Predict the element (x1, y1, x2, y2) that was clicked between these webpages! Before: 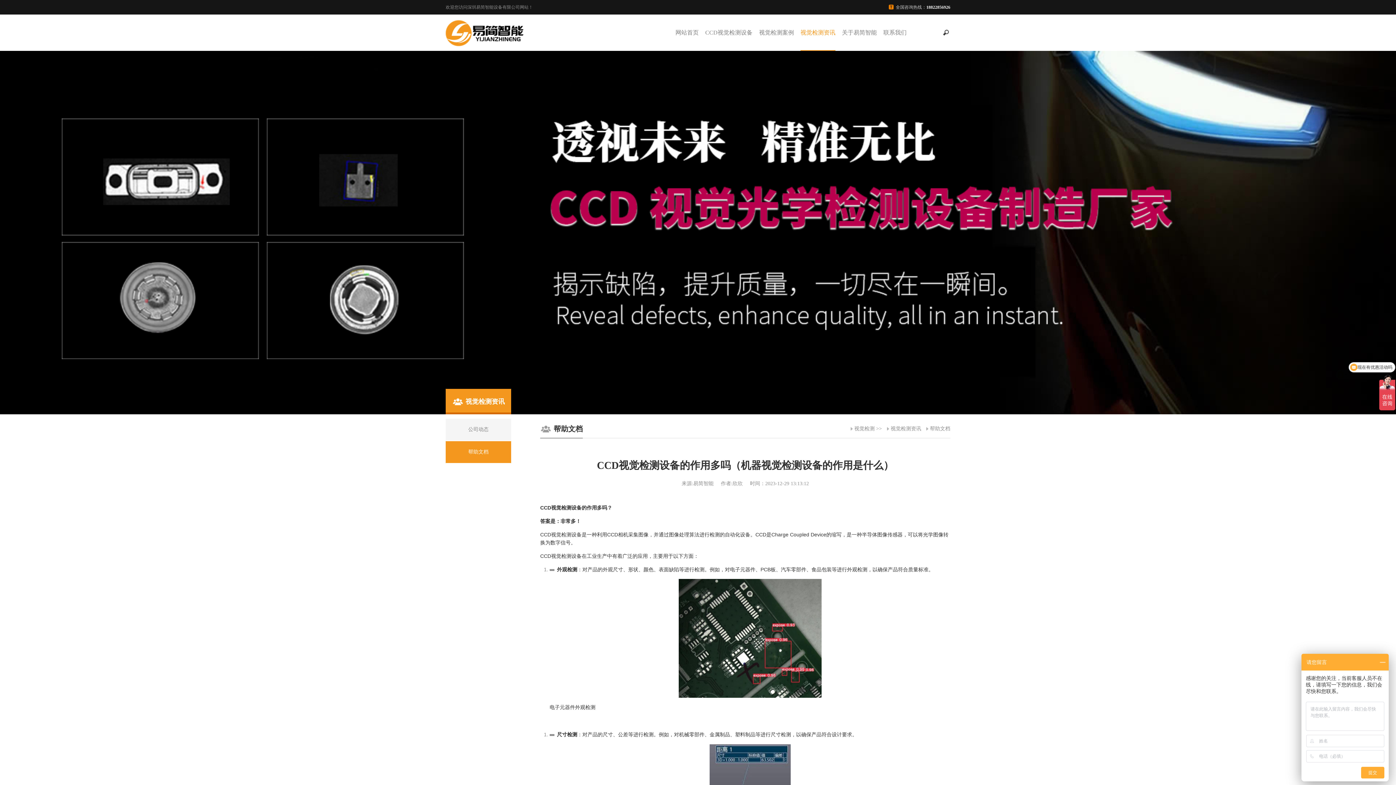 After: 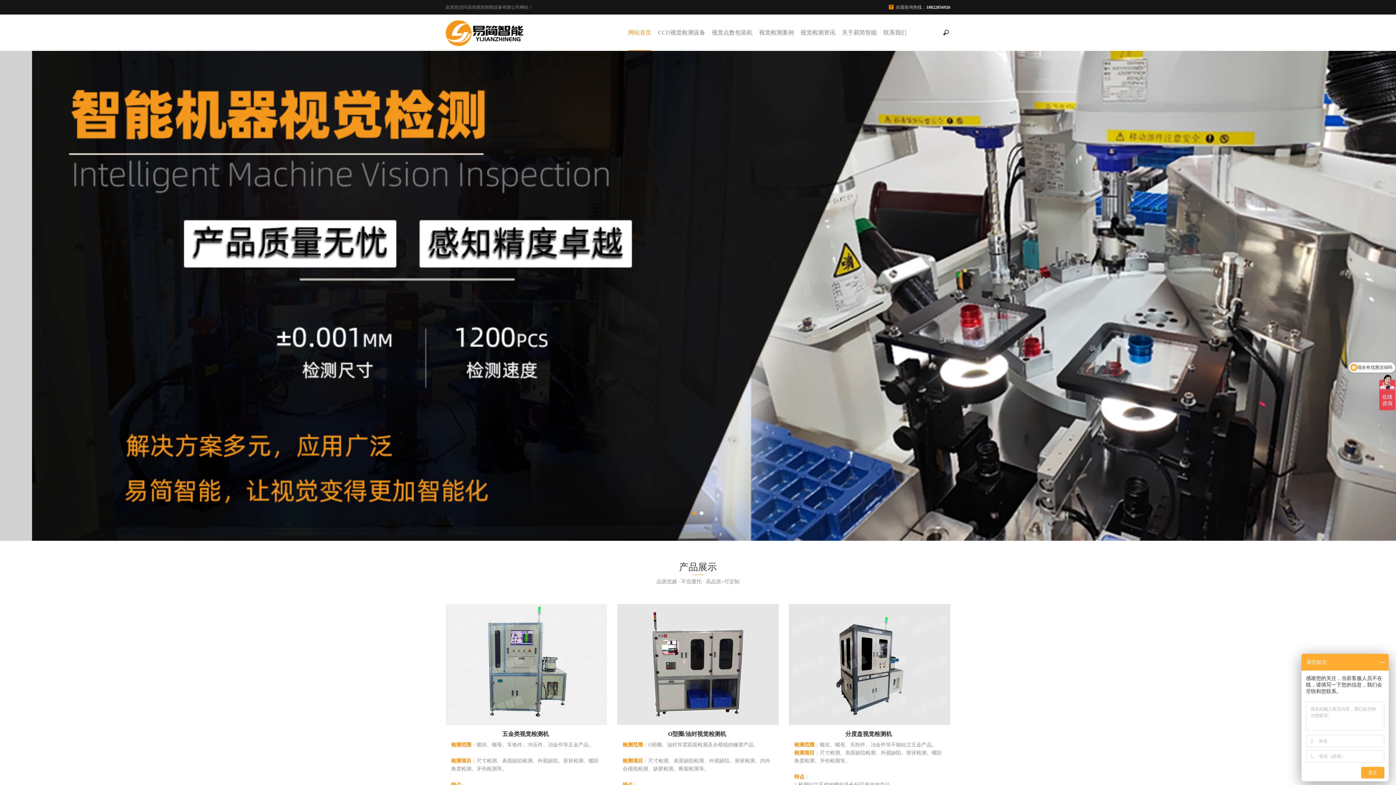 Action: bbox: (850, 426, 874, 431) label: 视觉检测